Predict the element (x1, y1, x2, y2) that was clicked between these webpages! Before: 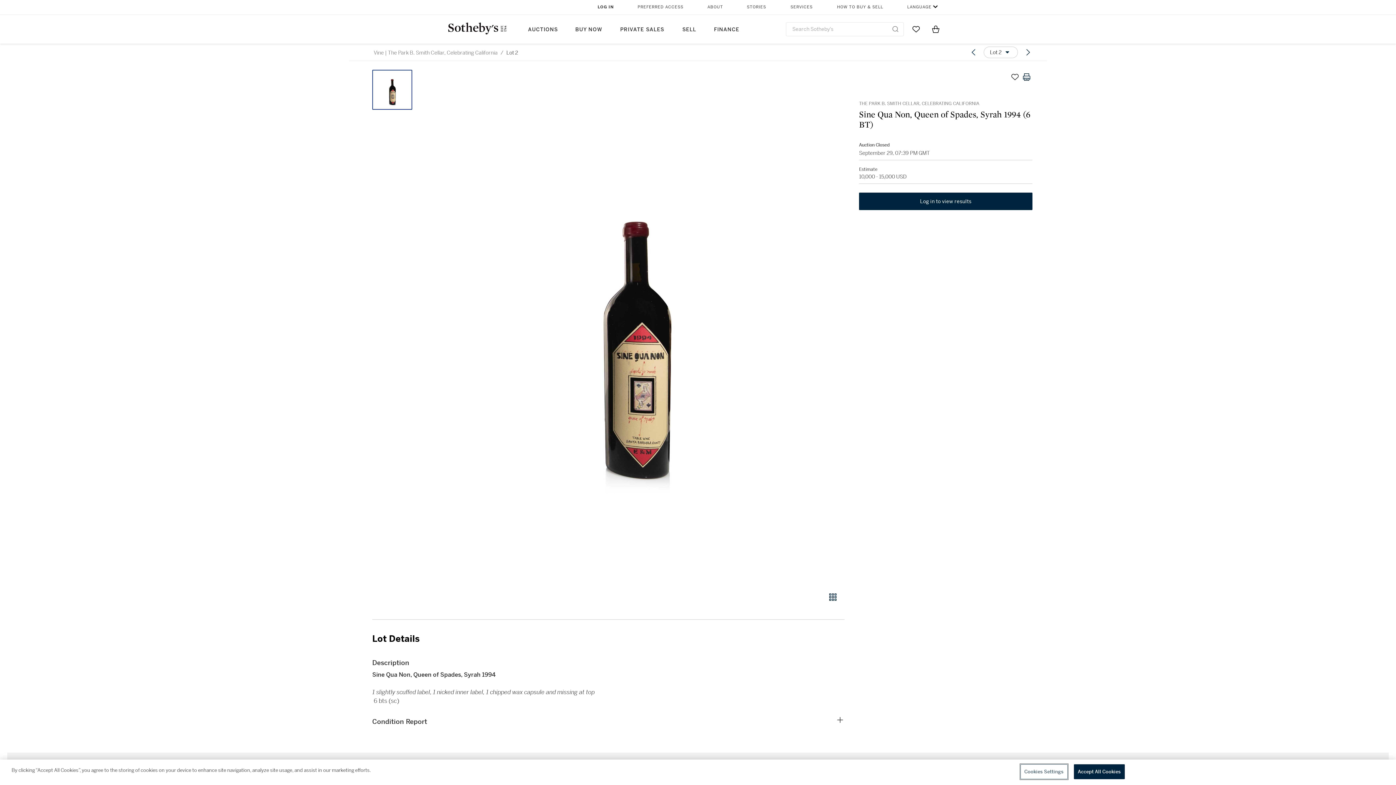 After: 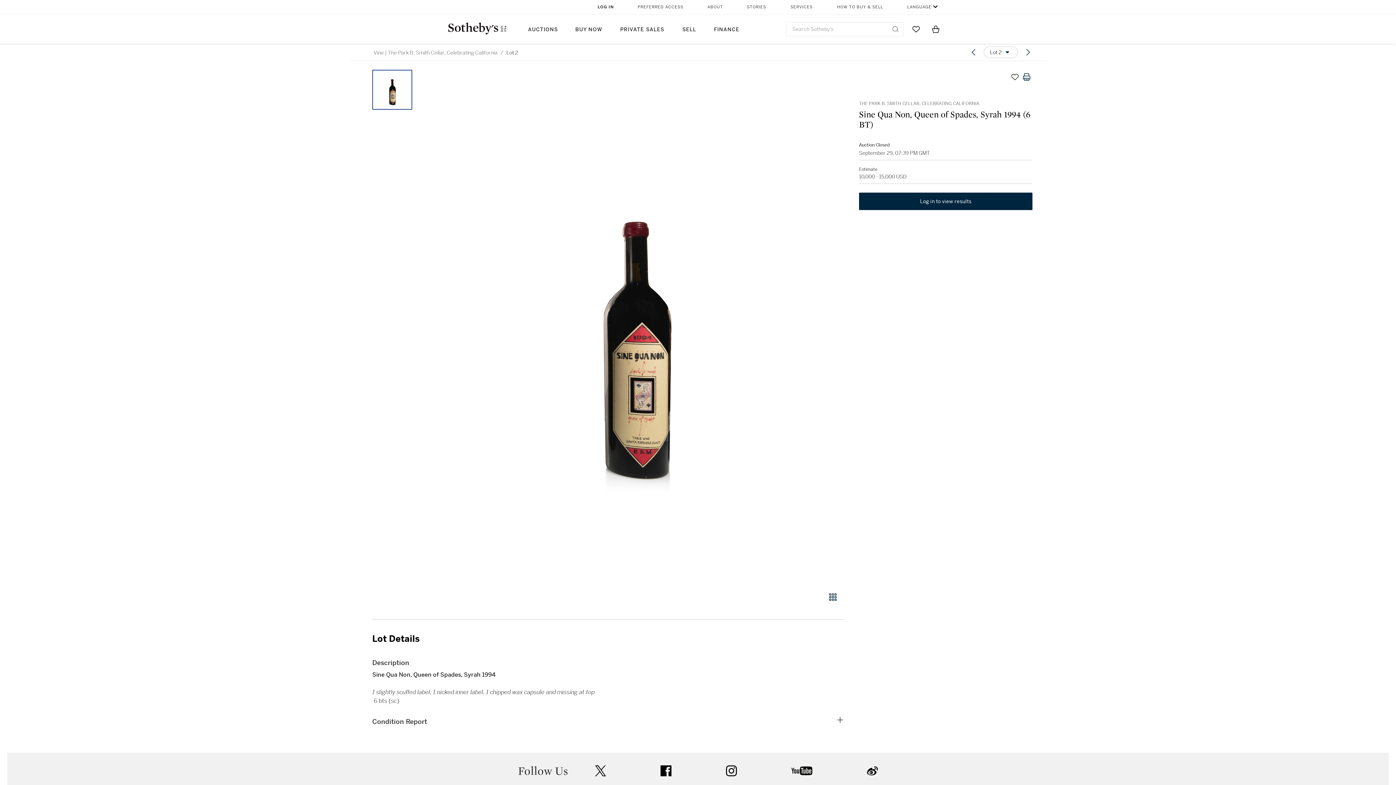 Action: bbox: (966, 46, 981, 58)